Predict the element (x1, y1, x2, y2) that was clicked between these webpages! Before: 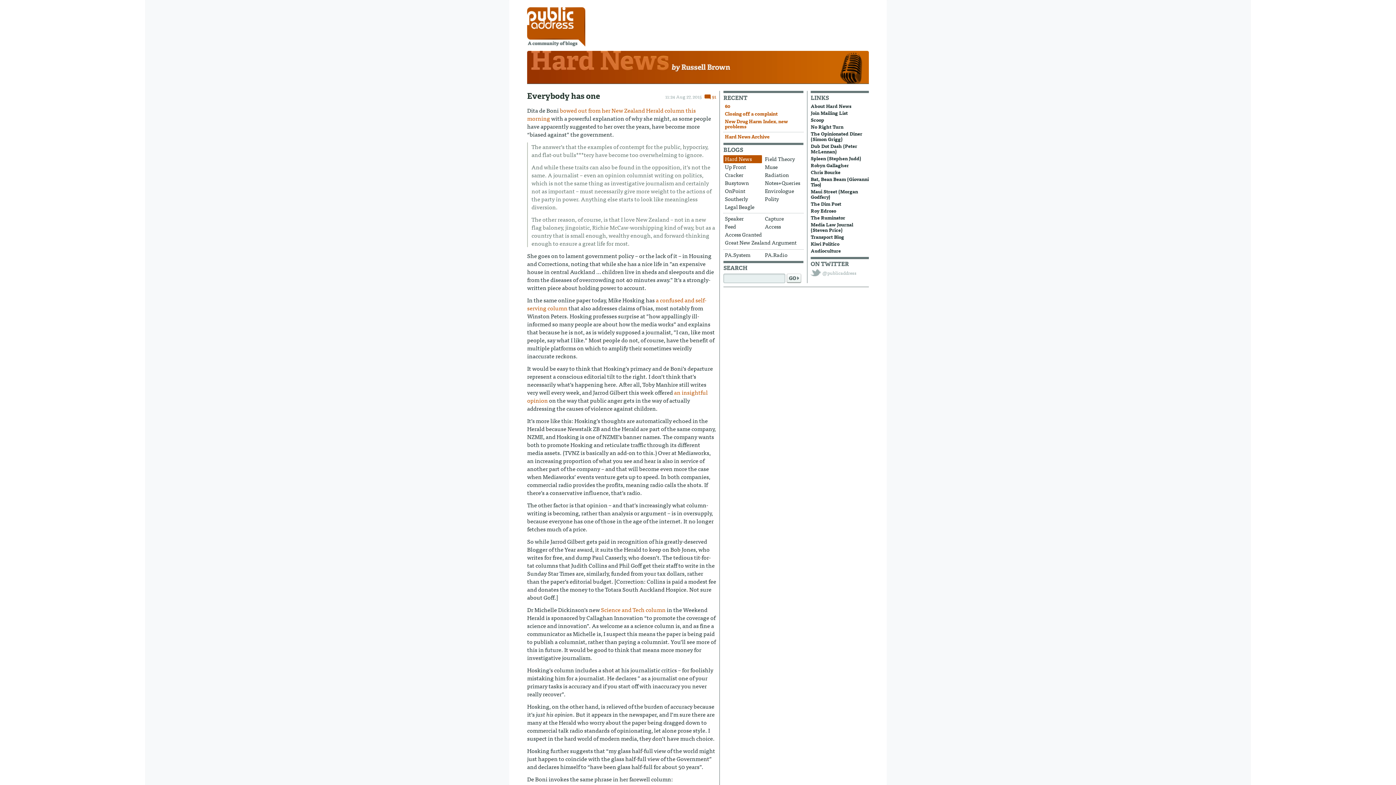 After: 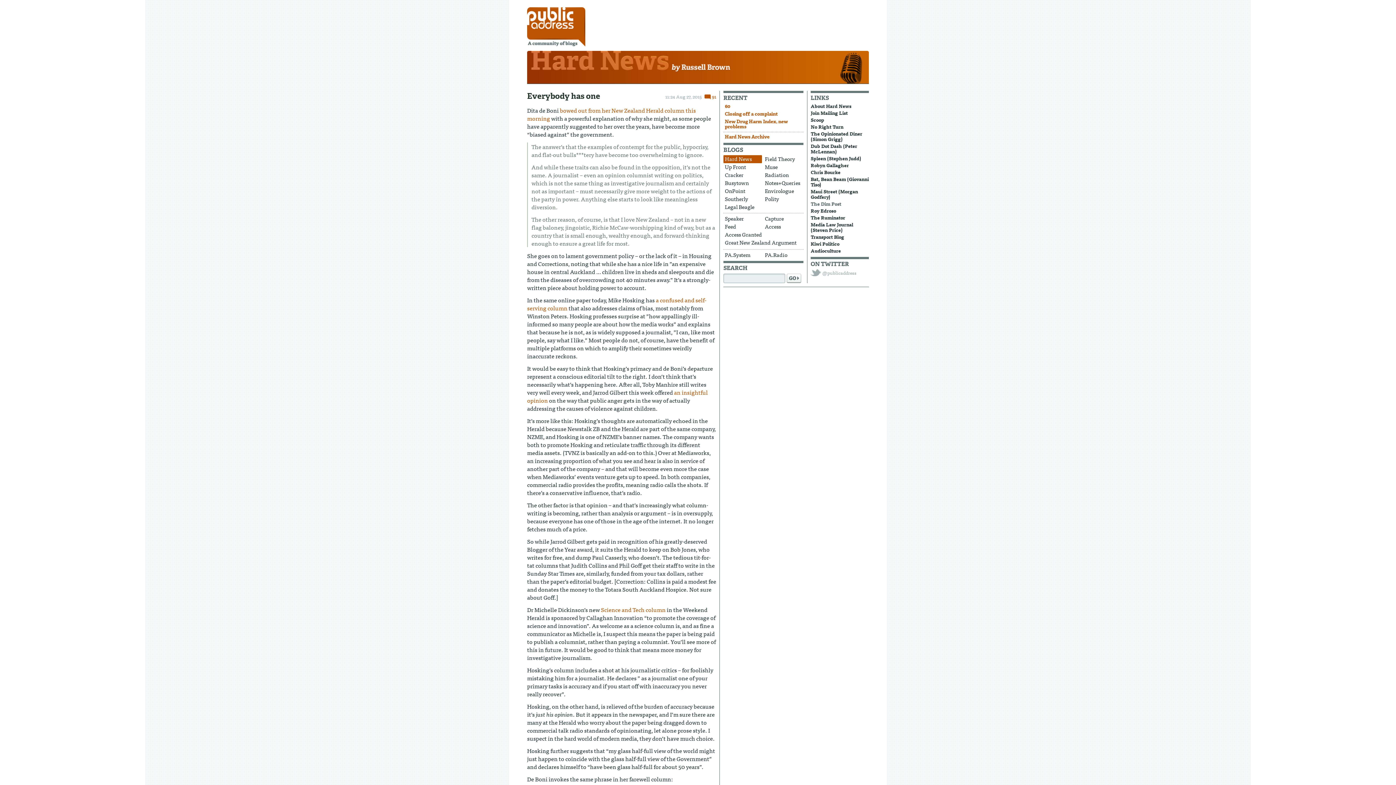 Action: bbox: (810, 200, 841, 207) label: The Dim Post